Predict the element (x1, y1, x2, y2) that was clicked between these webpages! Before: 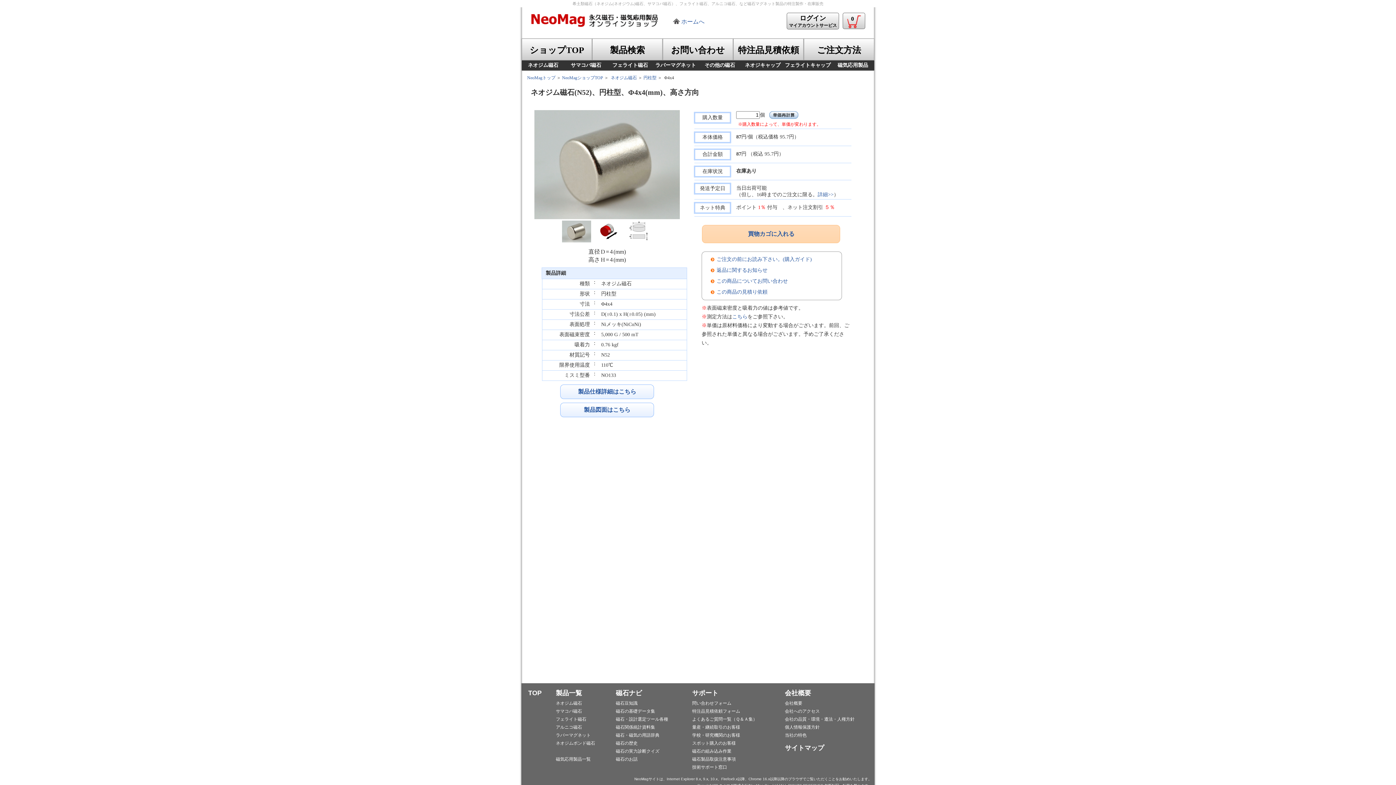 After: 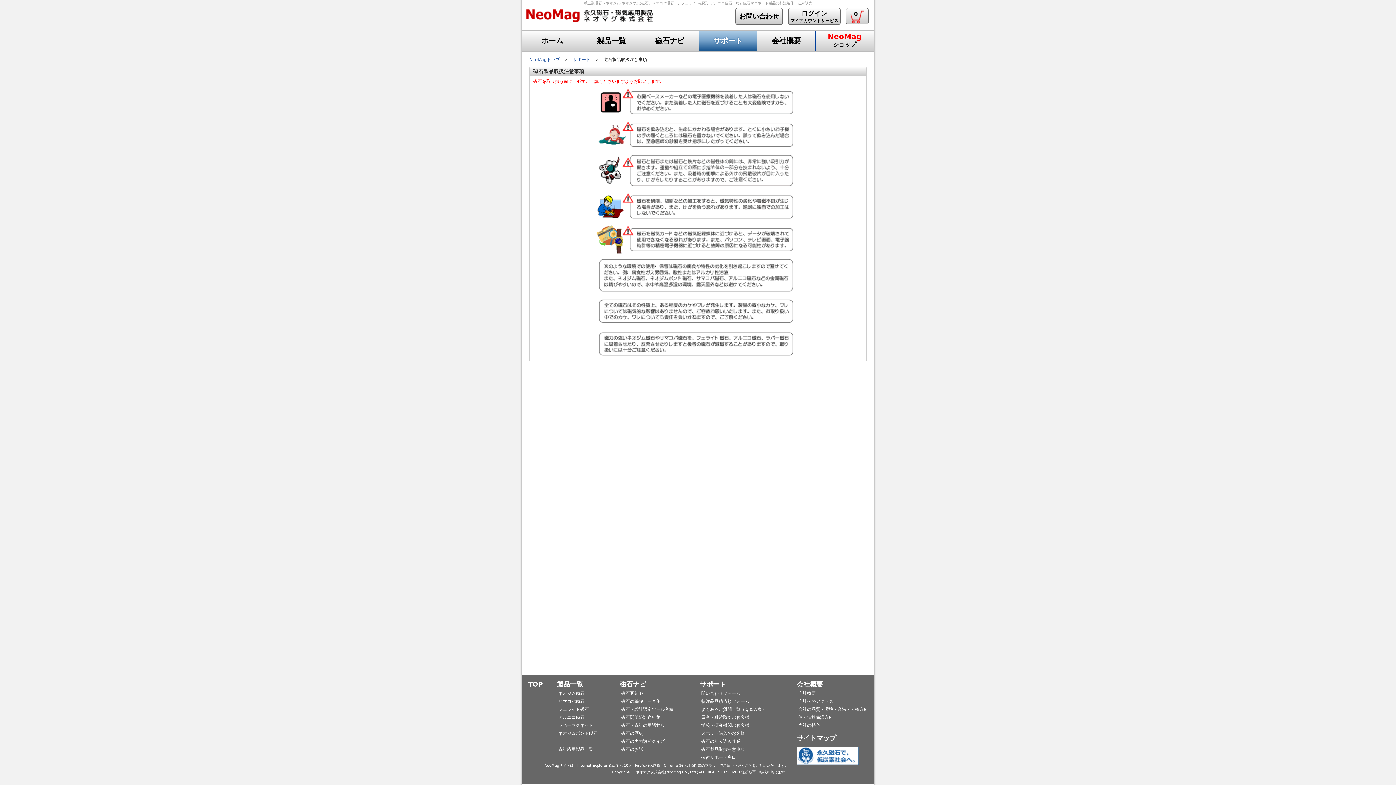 Action: label: 磁石製品取扱注意事項 bbox: (692, 757, 736, 762)